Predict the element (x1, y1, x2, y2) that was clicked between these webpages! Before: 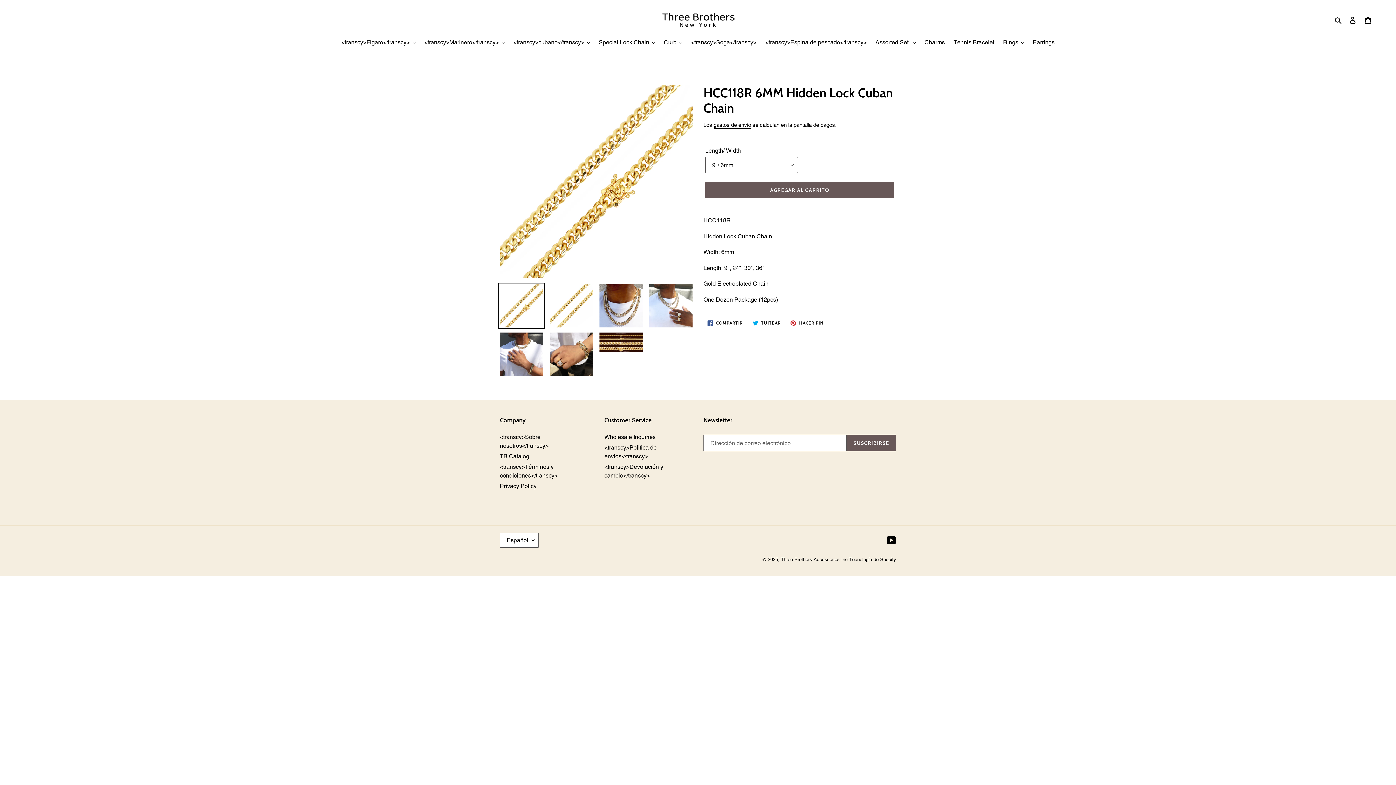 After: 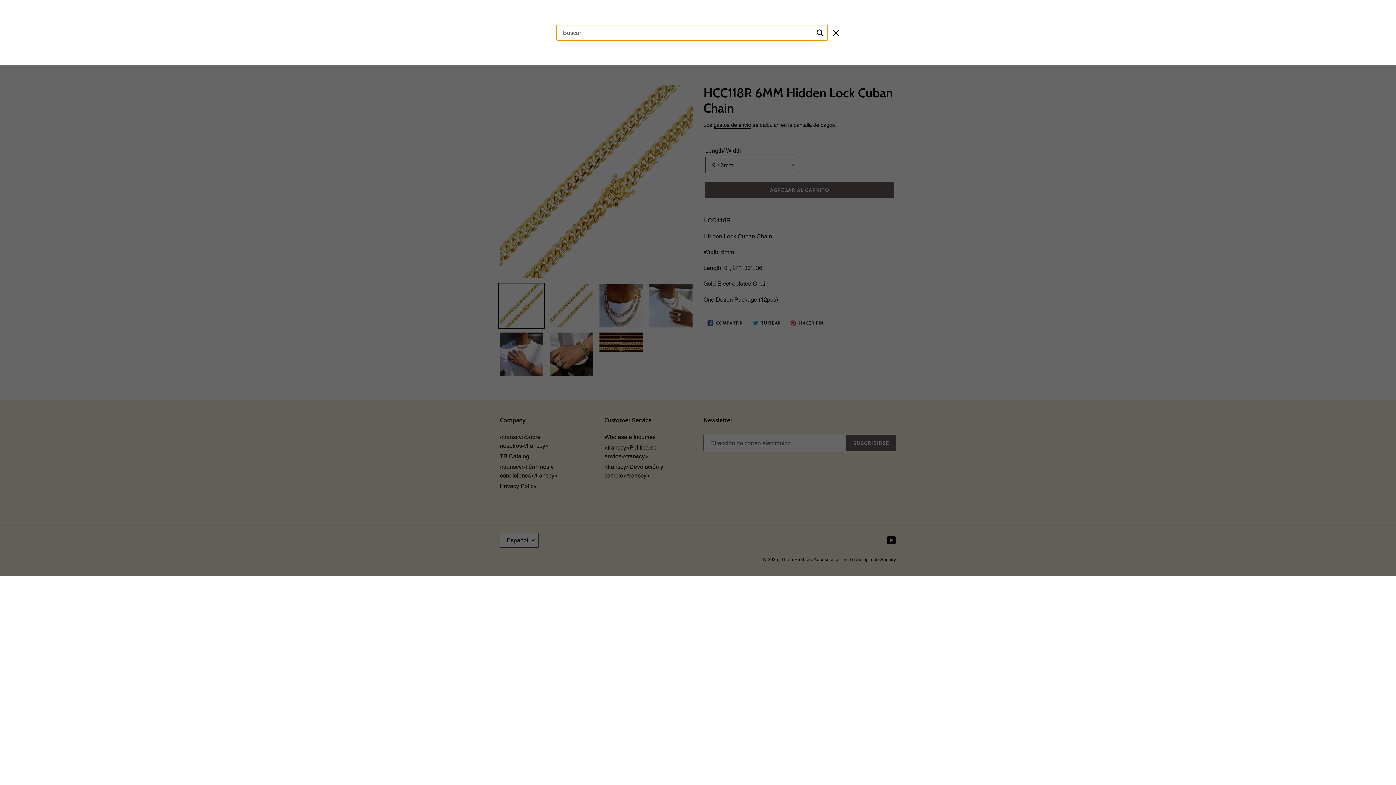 Action: label: Buscar bbox: (1332, 15, 1345, 24)